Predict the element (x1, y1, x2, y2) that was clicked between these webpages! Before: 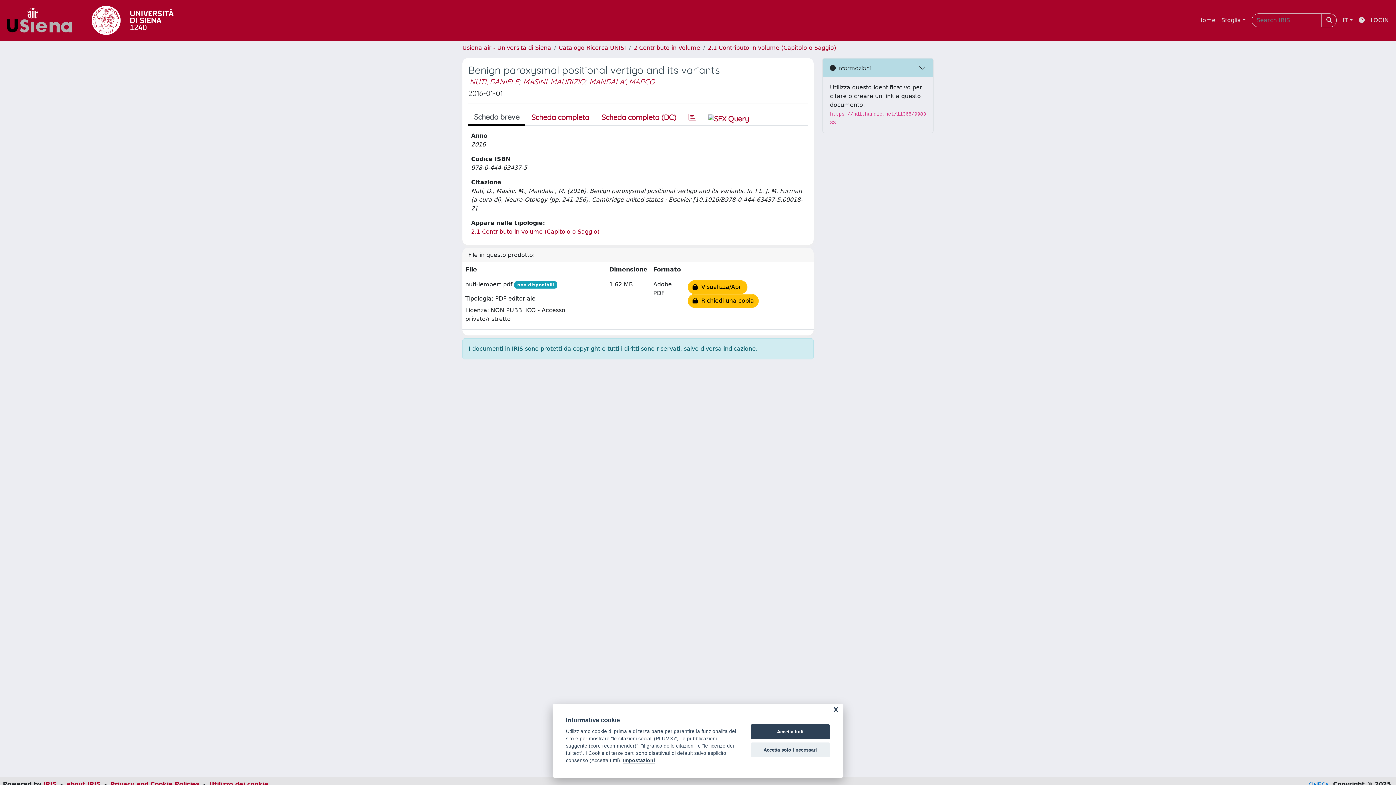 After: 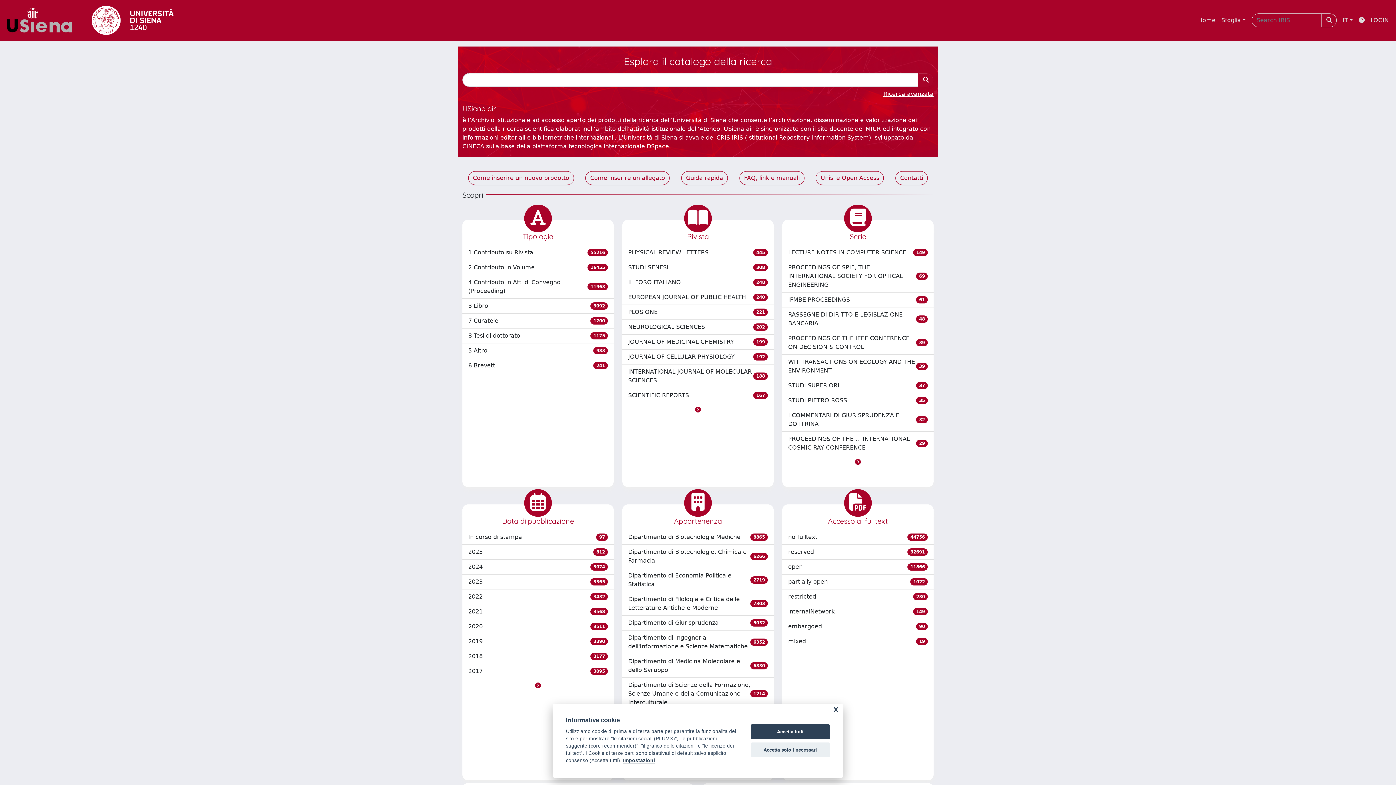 Action: bbox: (462, 44, 551, 51) label: Usiena air - Università di Siena